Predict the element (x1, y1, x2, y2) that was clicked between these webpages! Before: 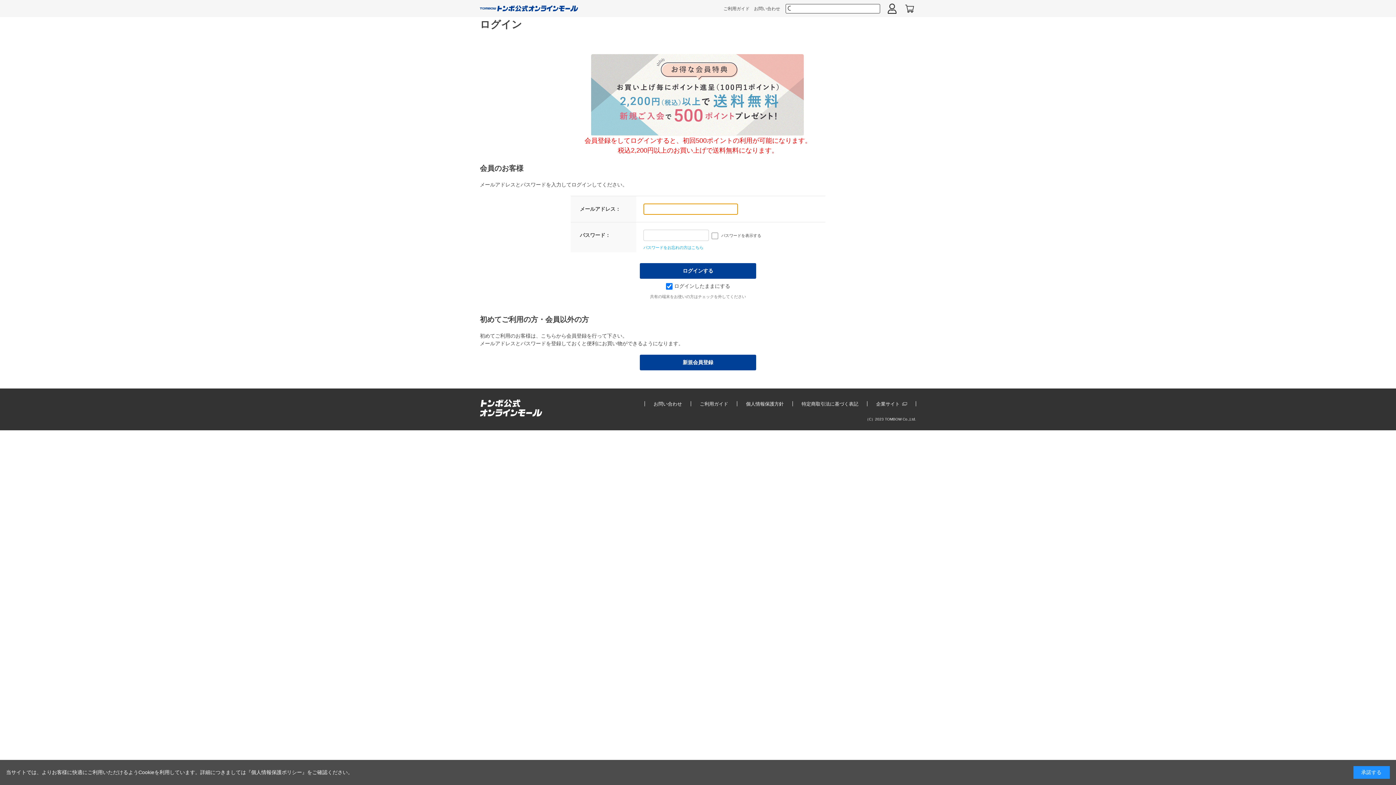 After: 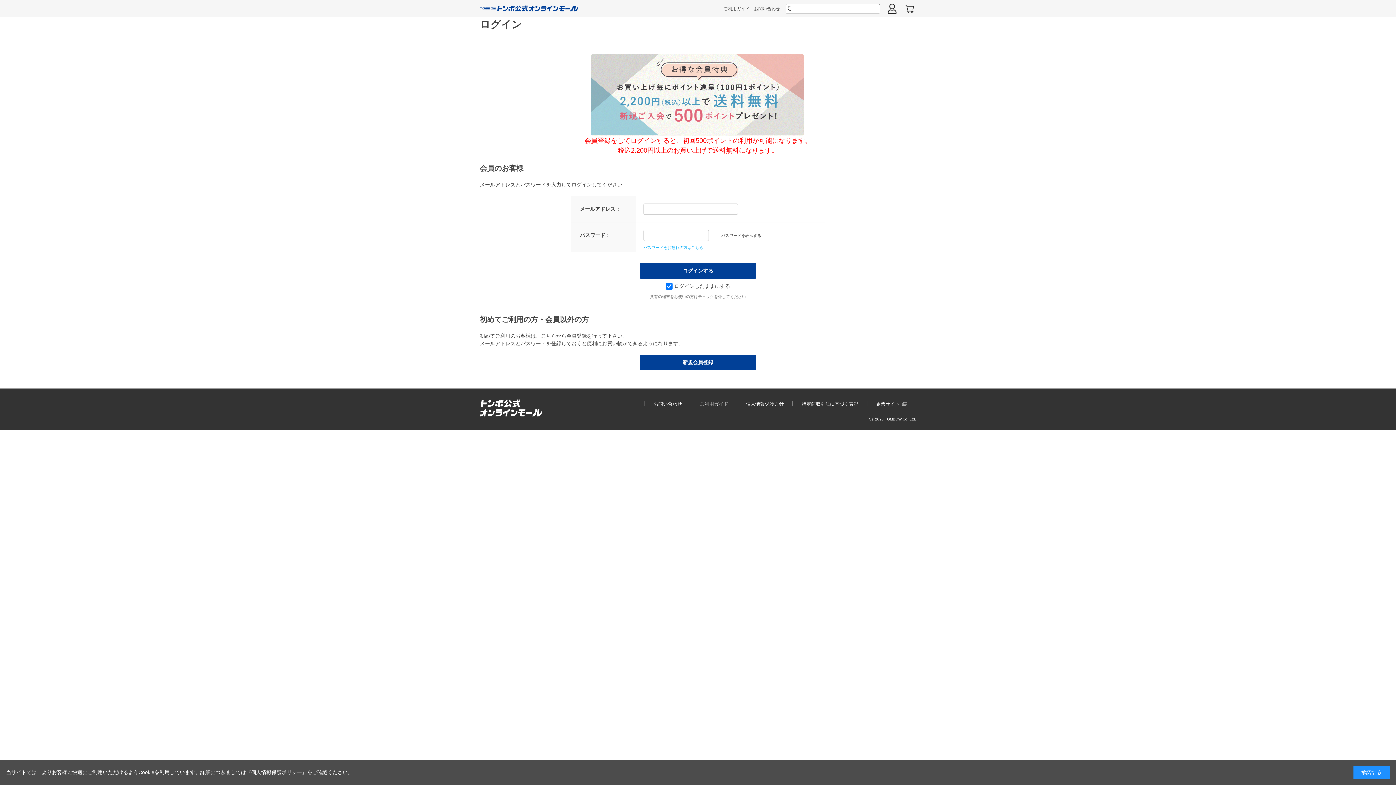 Action: bbox: (876, 400, 907, 407) label: 企業サイト